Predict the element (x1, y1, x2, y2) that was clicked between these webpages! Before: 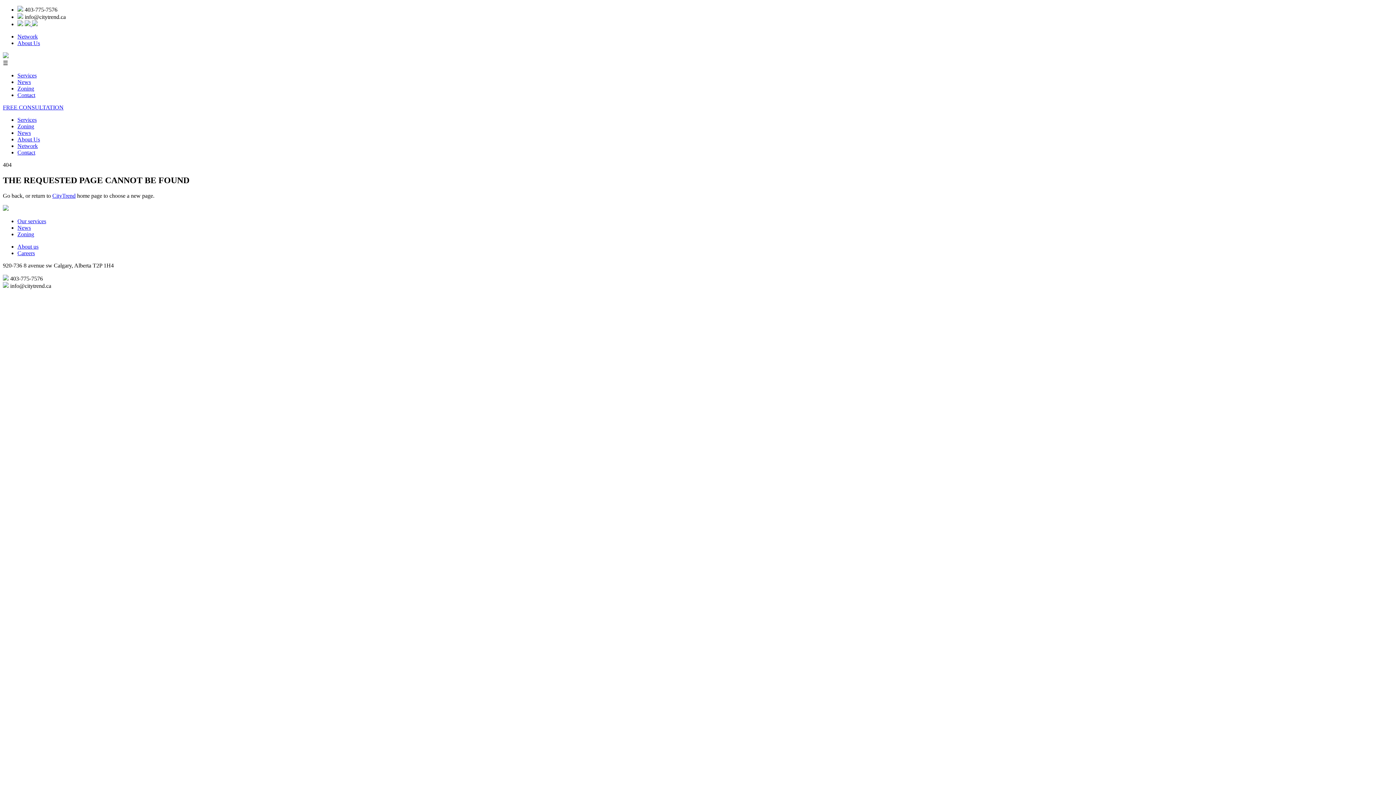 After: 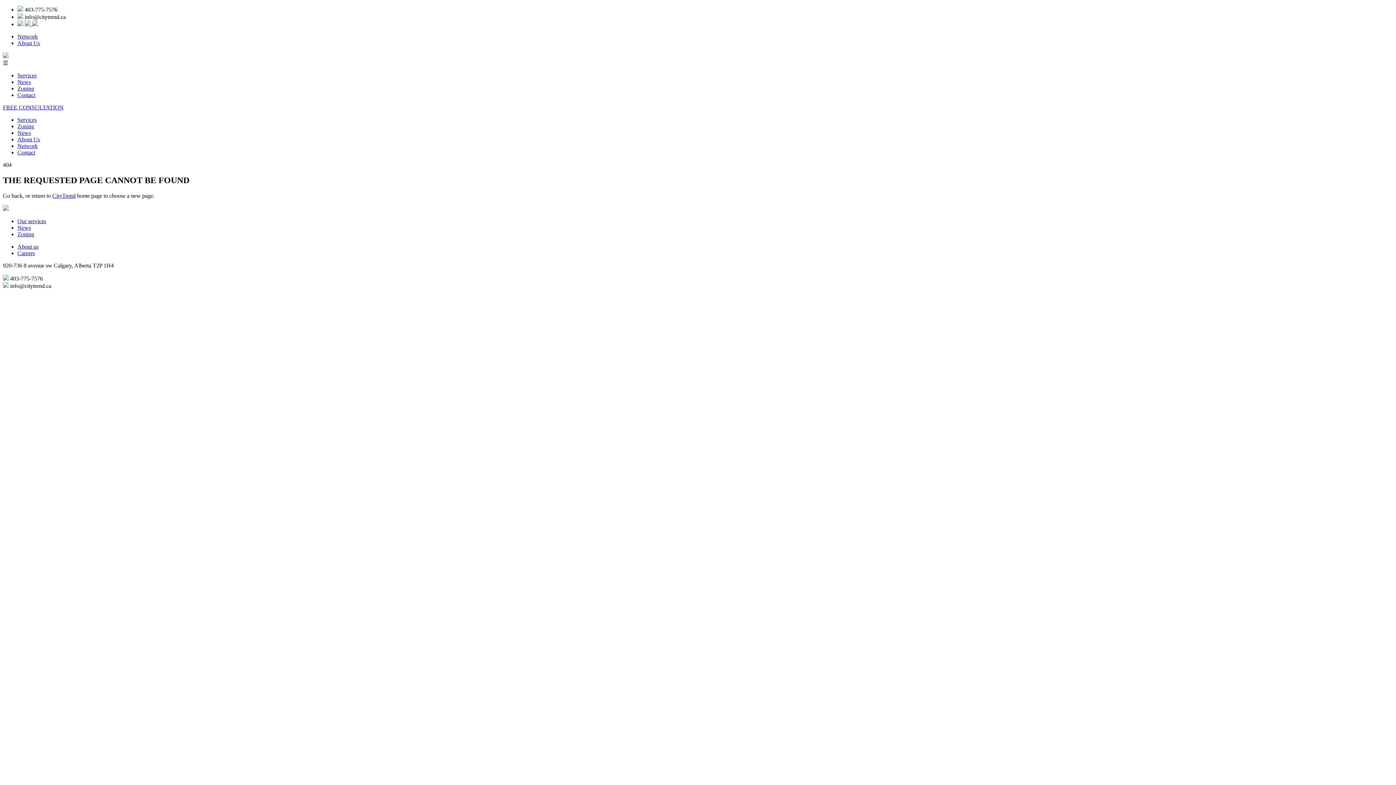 Action: label:   bbox: (24, 21, 32, 27)